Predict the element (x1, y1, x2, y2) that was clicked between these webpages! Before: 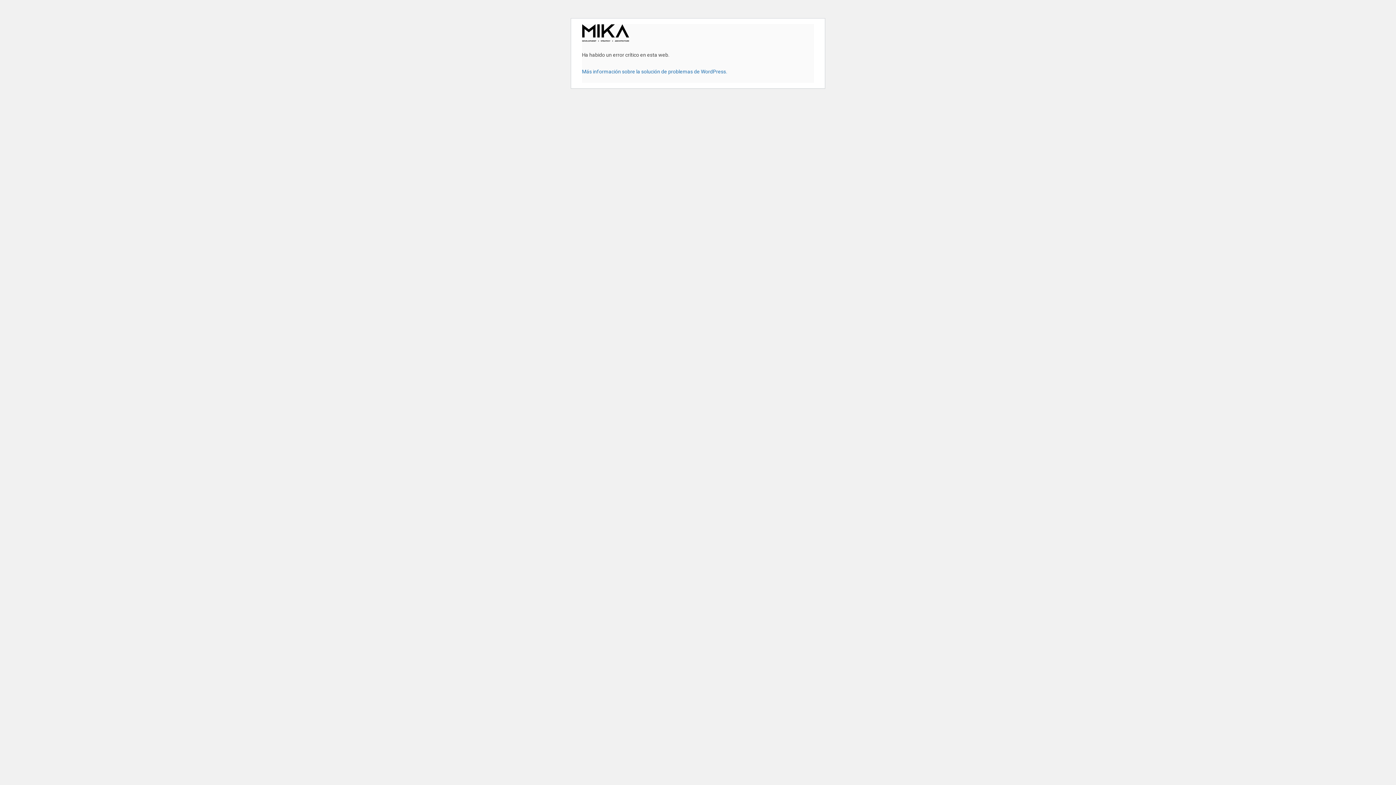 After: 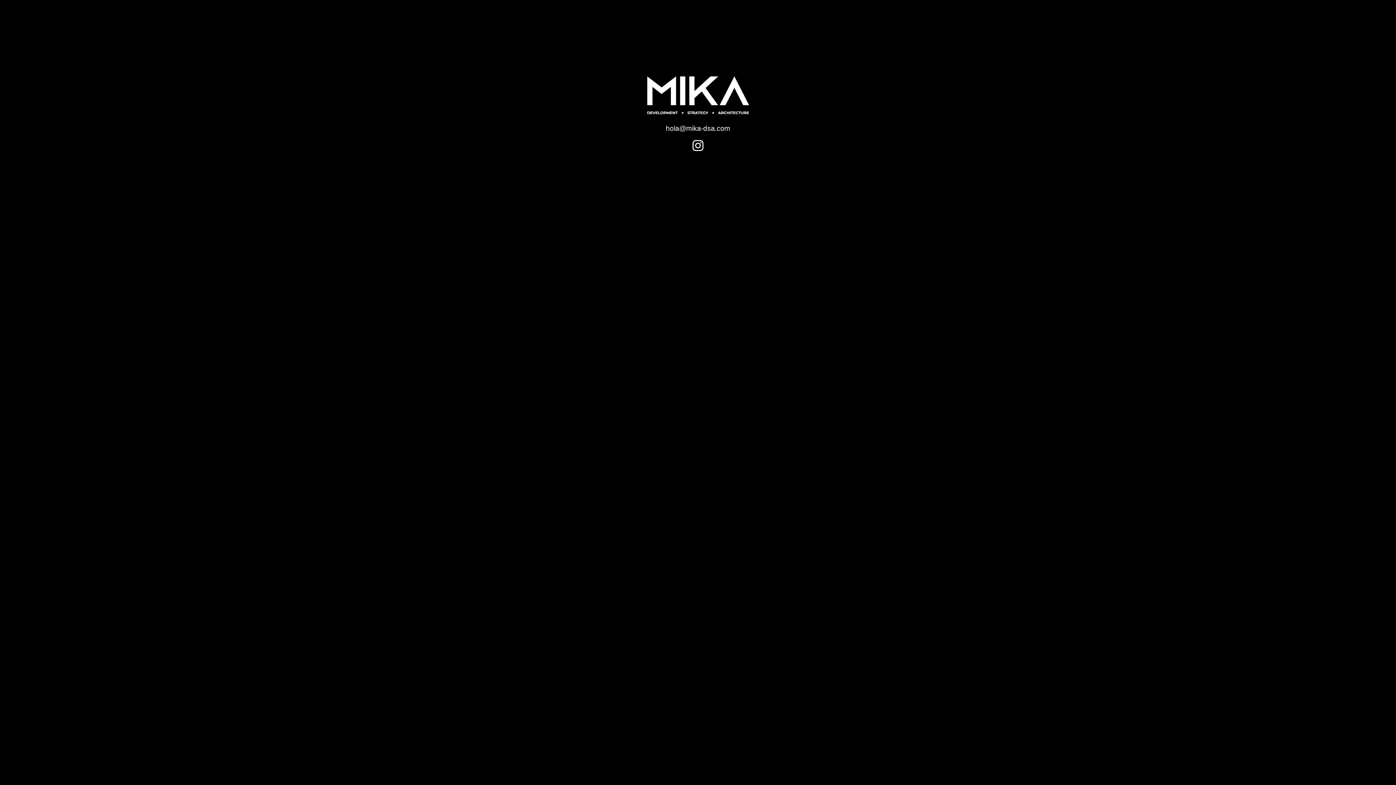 Action: bbox: (582, 24, 814, 42)